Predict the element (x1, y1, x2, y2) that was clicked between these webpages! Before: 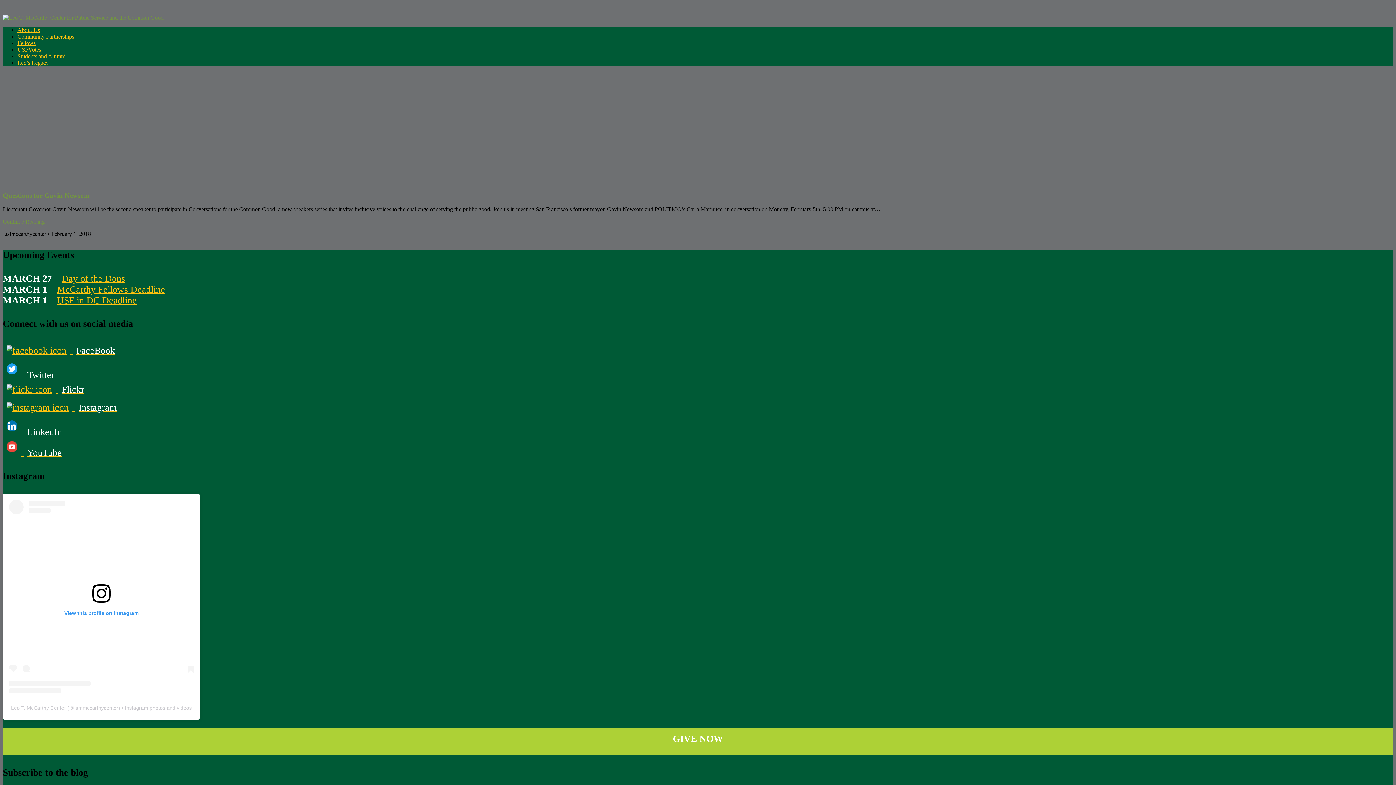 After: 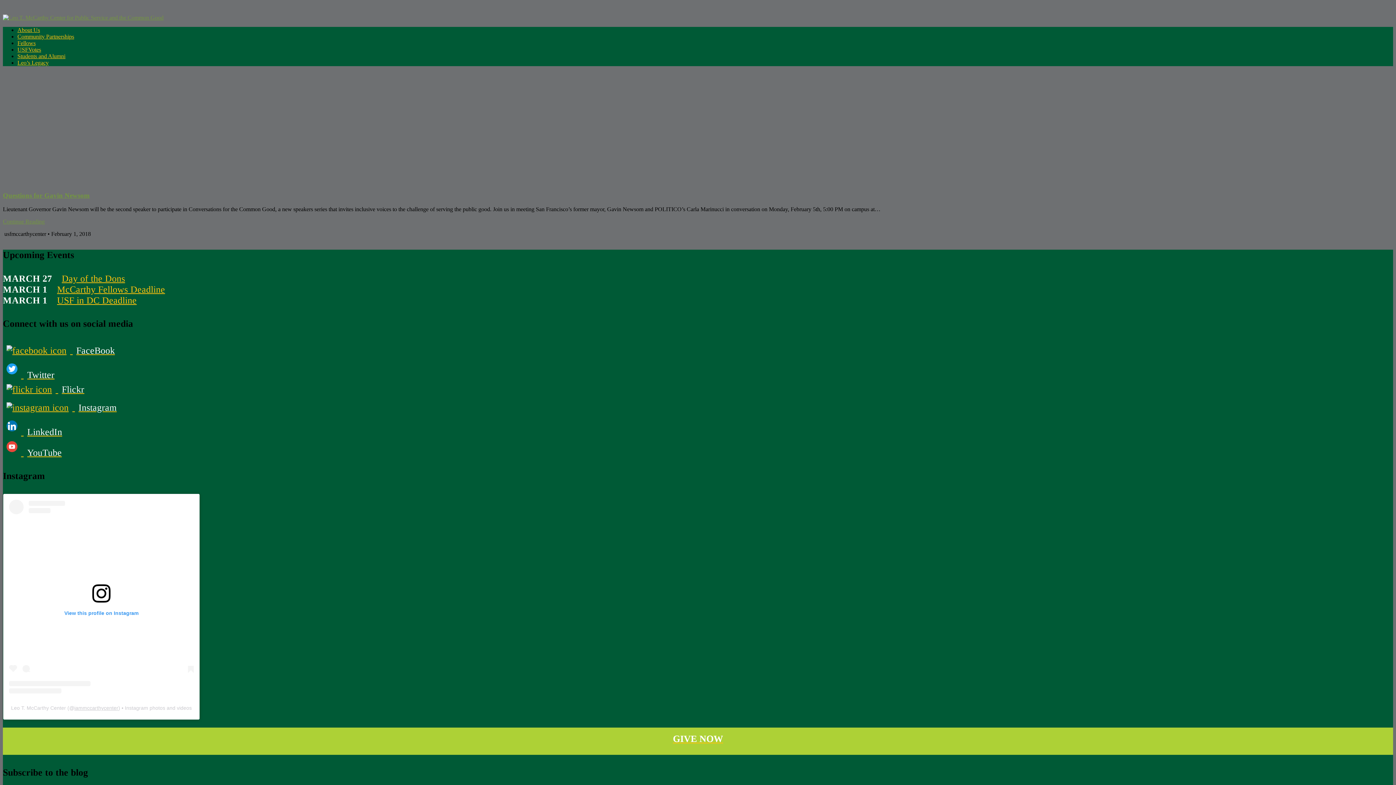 Action: label: Leo T. McCarthy Center bbox: (11, 705, 66, 711)